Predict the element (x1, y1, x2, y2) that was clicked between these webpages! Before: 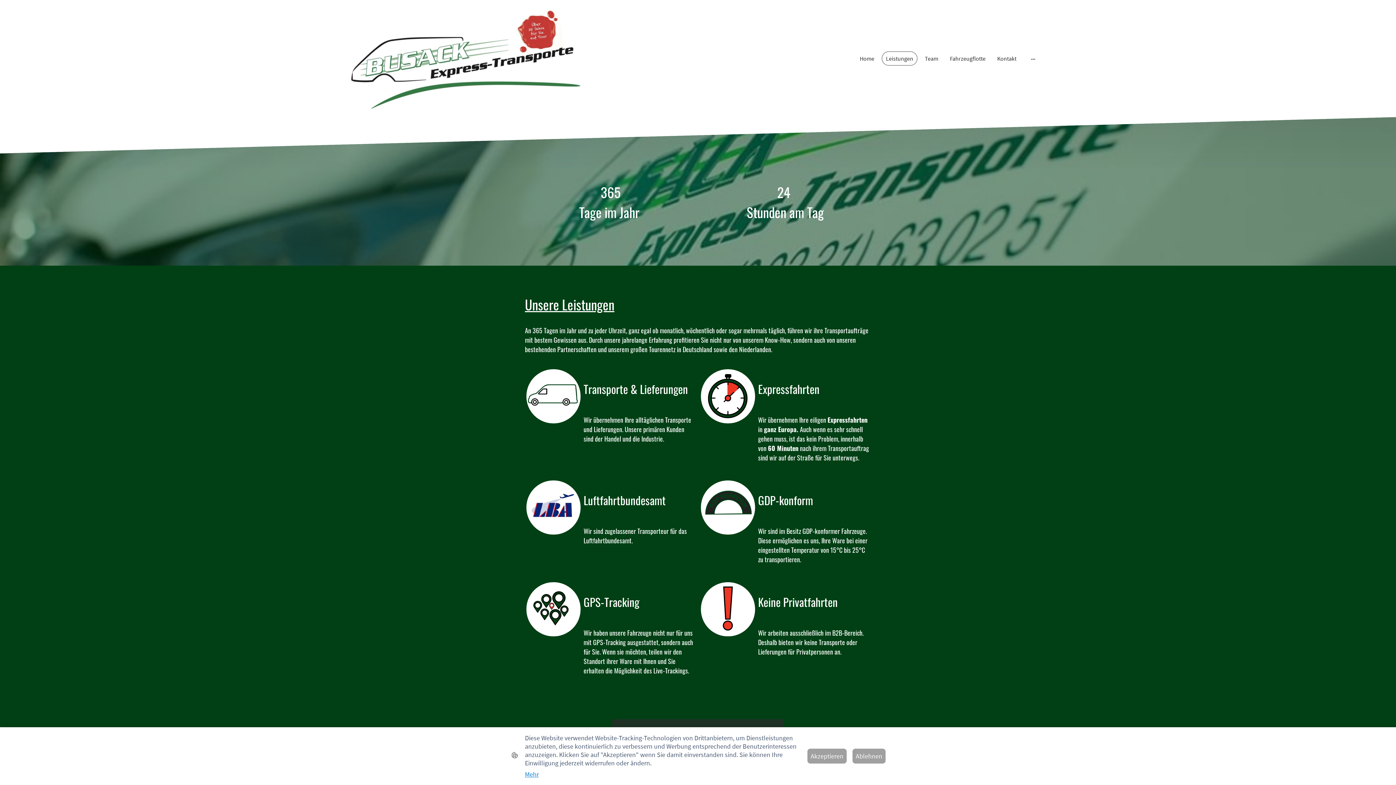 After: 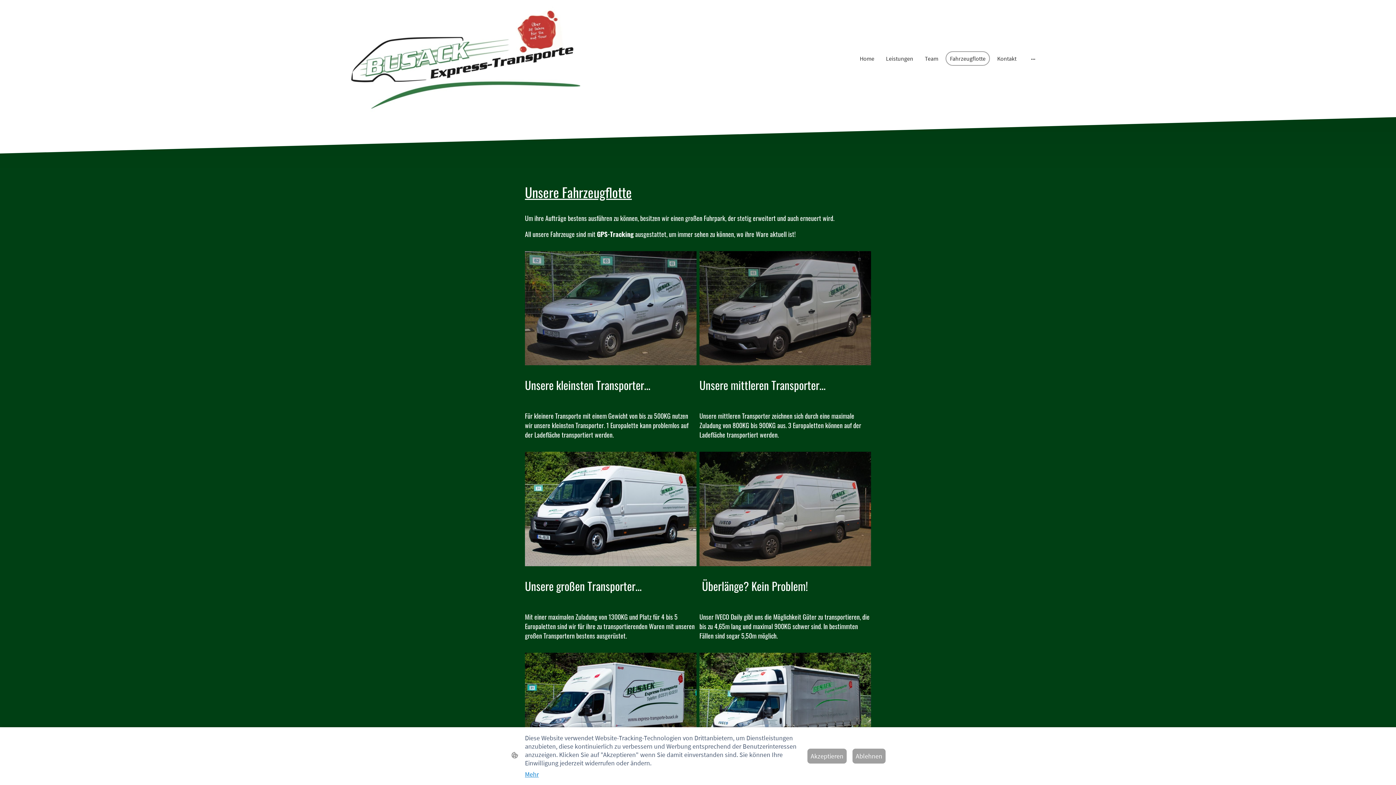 Action: bbox: (946, 52, 989, 65) label: Fahrzeugflotte